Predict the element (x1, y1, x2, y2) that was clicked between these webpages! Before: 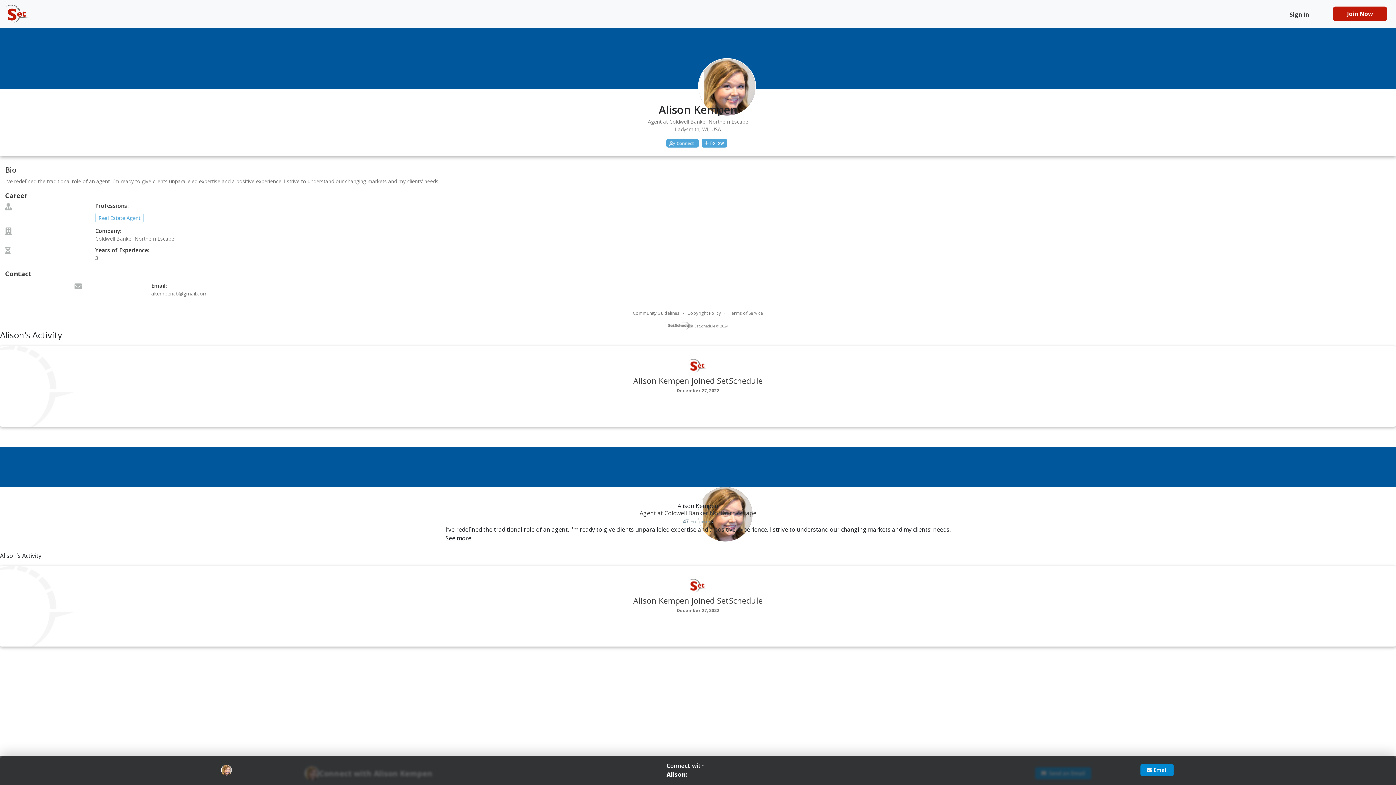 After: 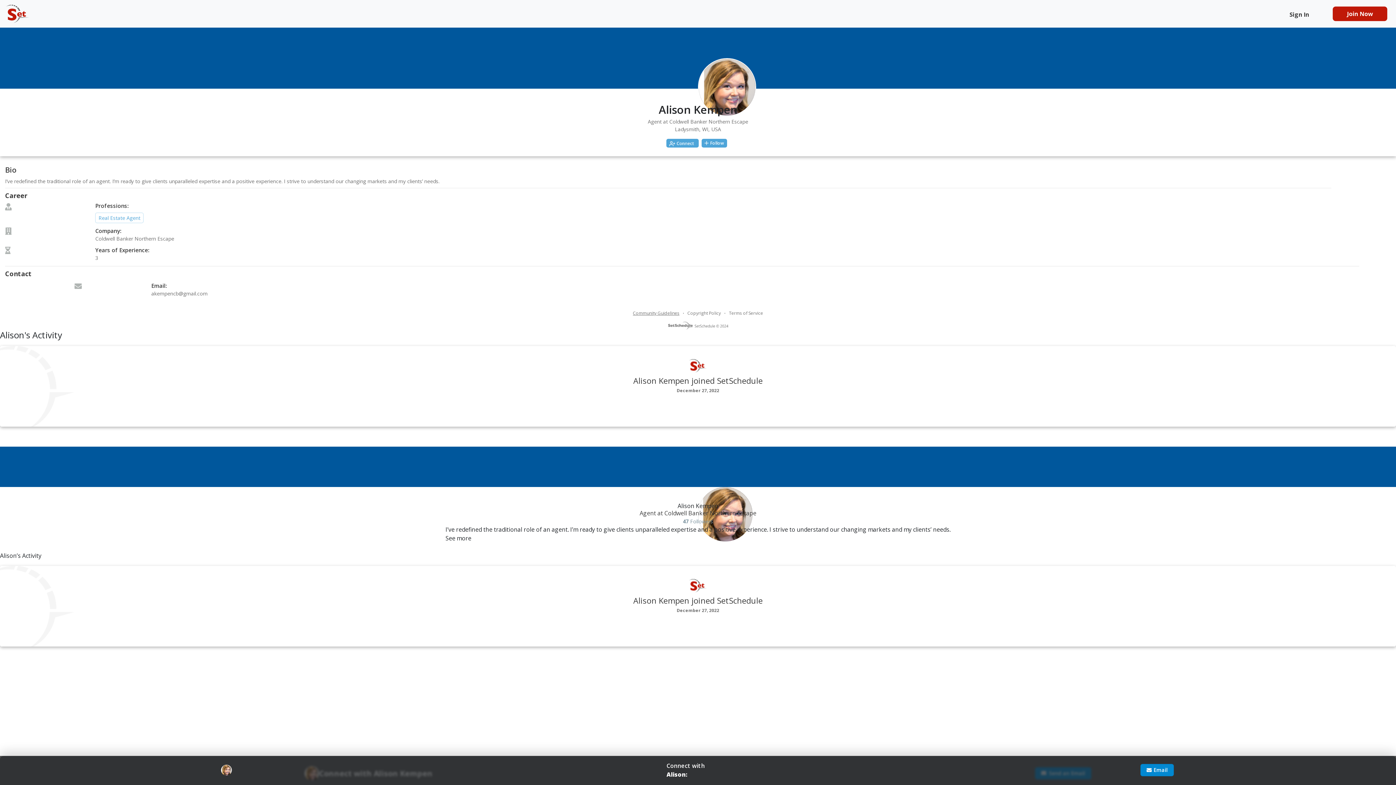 Action: label: Community Guidelines bbox: (633, 310, 679, 316)